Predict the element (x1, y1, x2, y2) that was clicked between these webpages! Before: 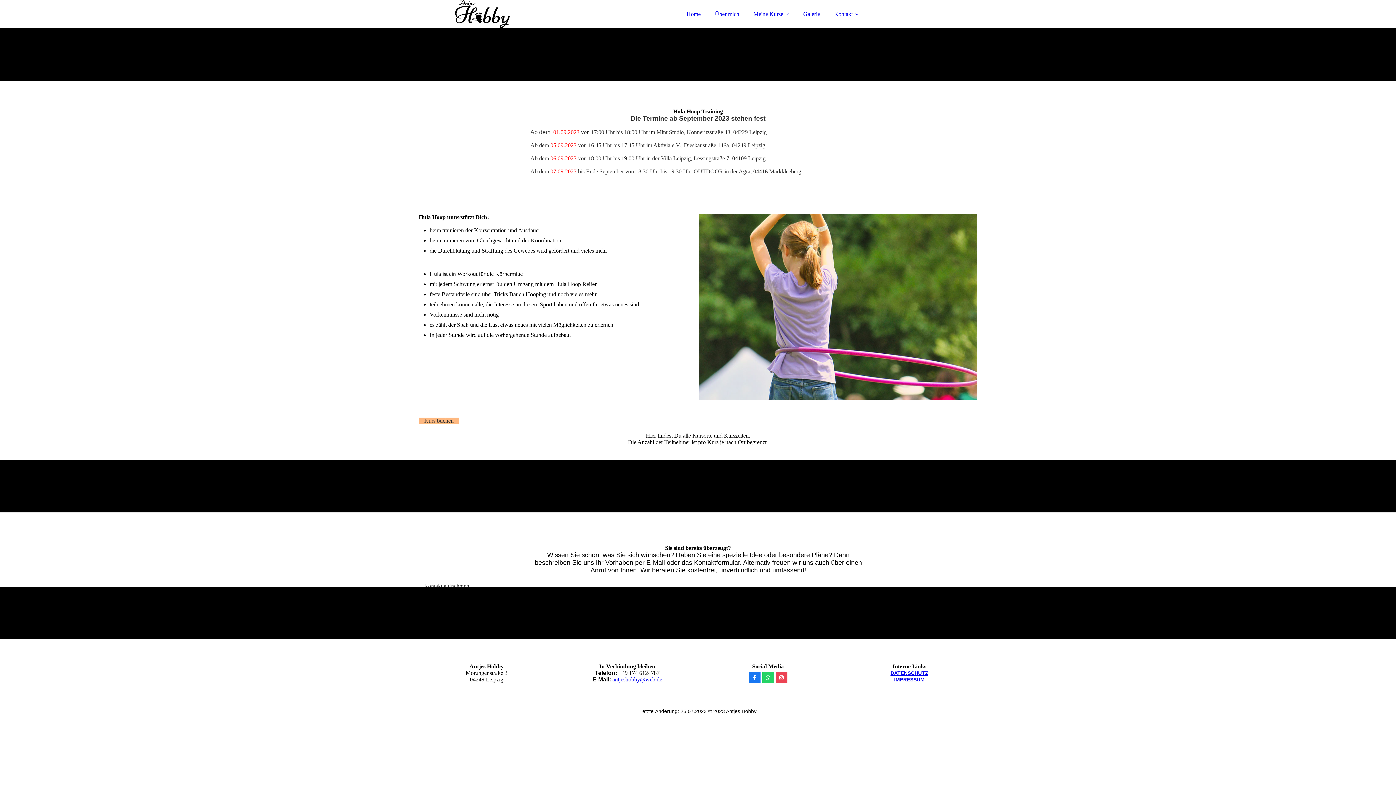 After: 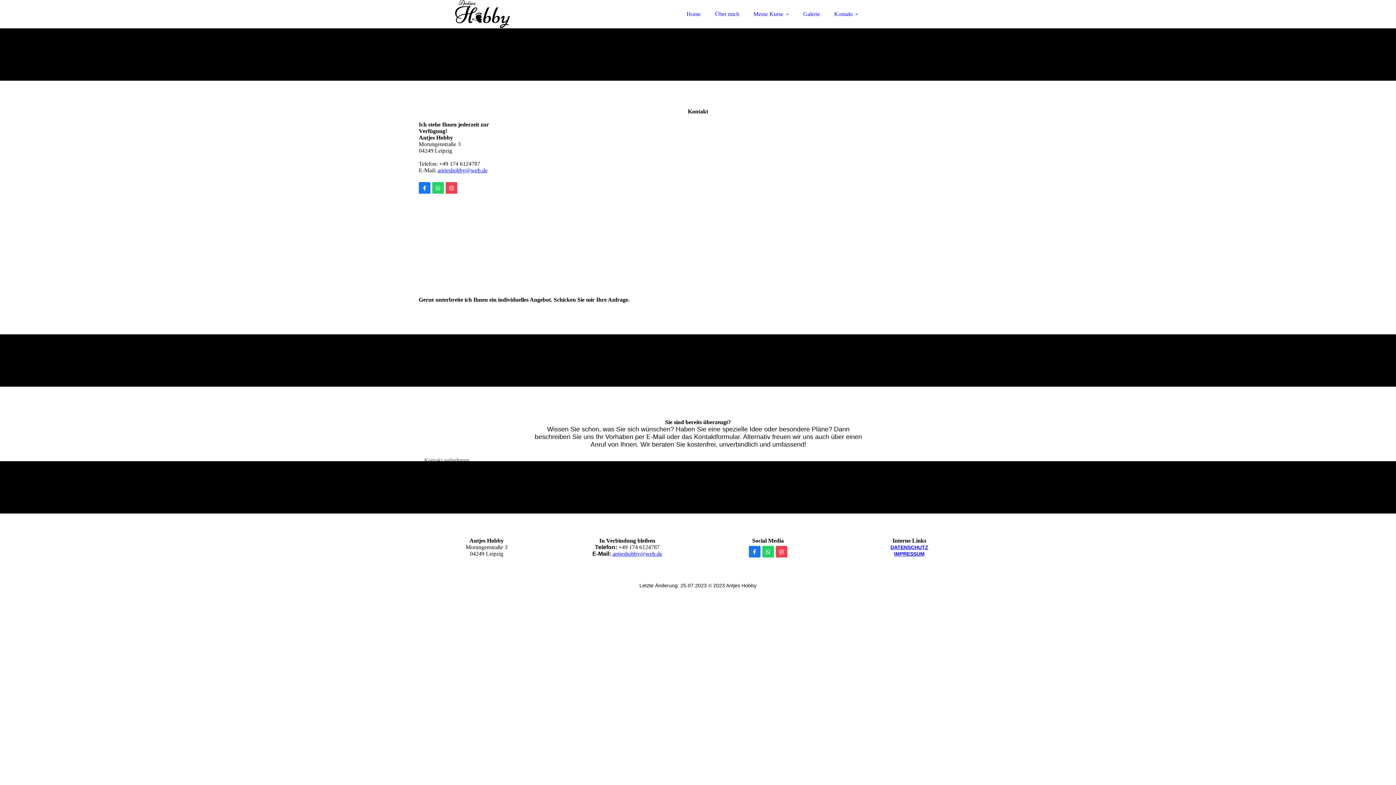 Action: label: Kontakt aufnehmen bbox: (418, 577, 474, 594)